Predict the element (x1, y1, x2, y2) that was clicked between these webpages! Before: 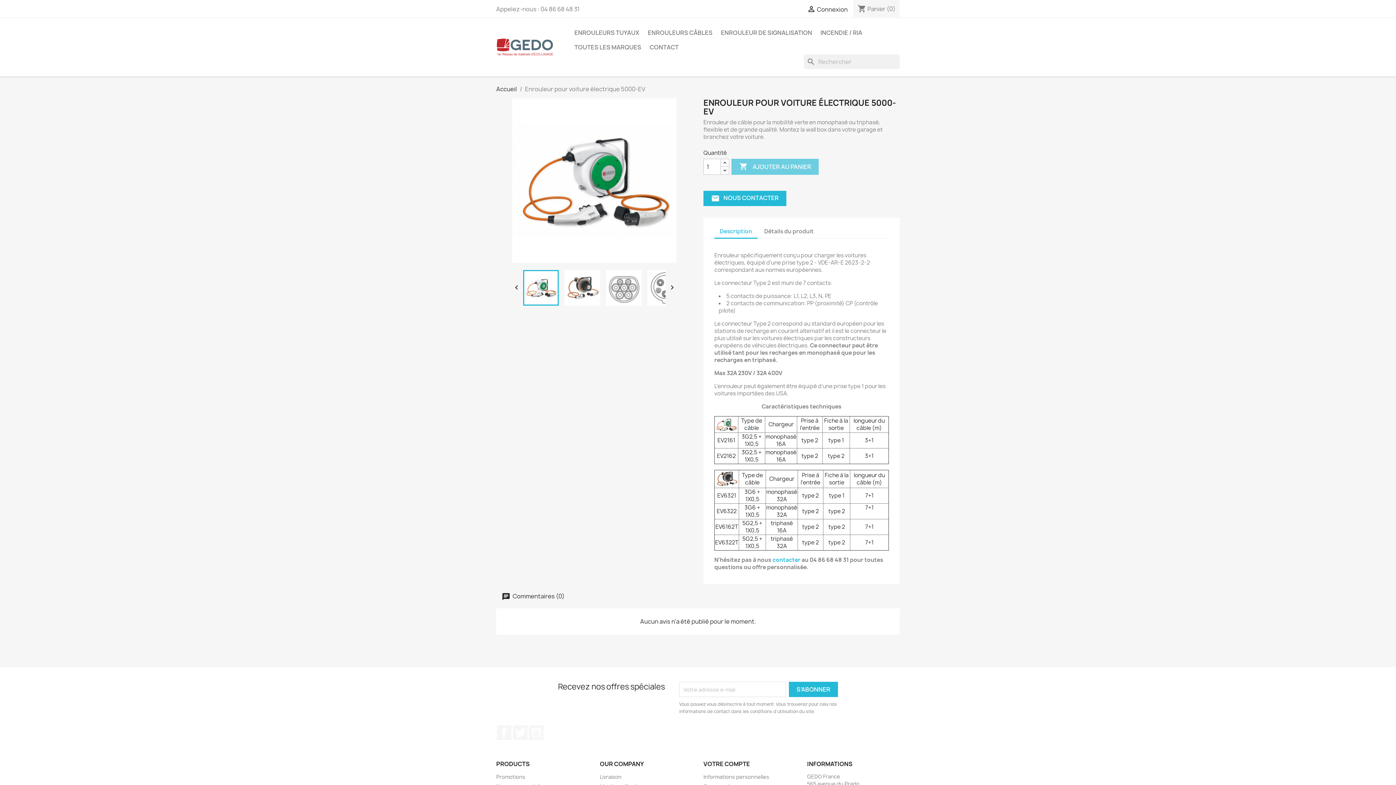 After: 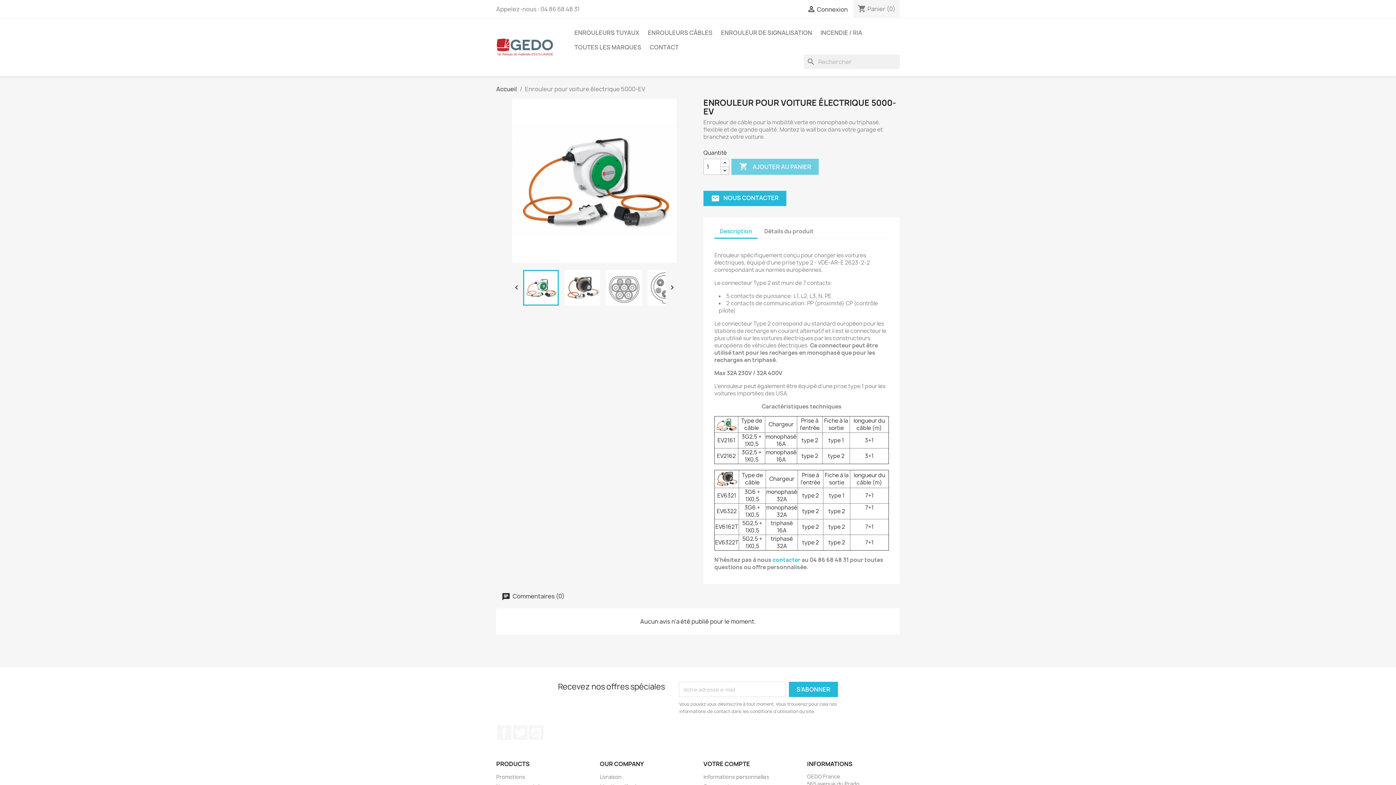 Action: bbox: (720, 166, 729, 174)